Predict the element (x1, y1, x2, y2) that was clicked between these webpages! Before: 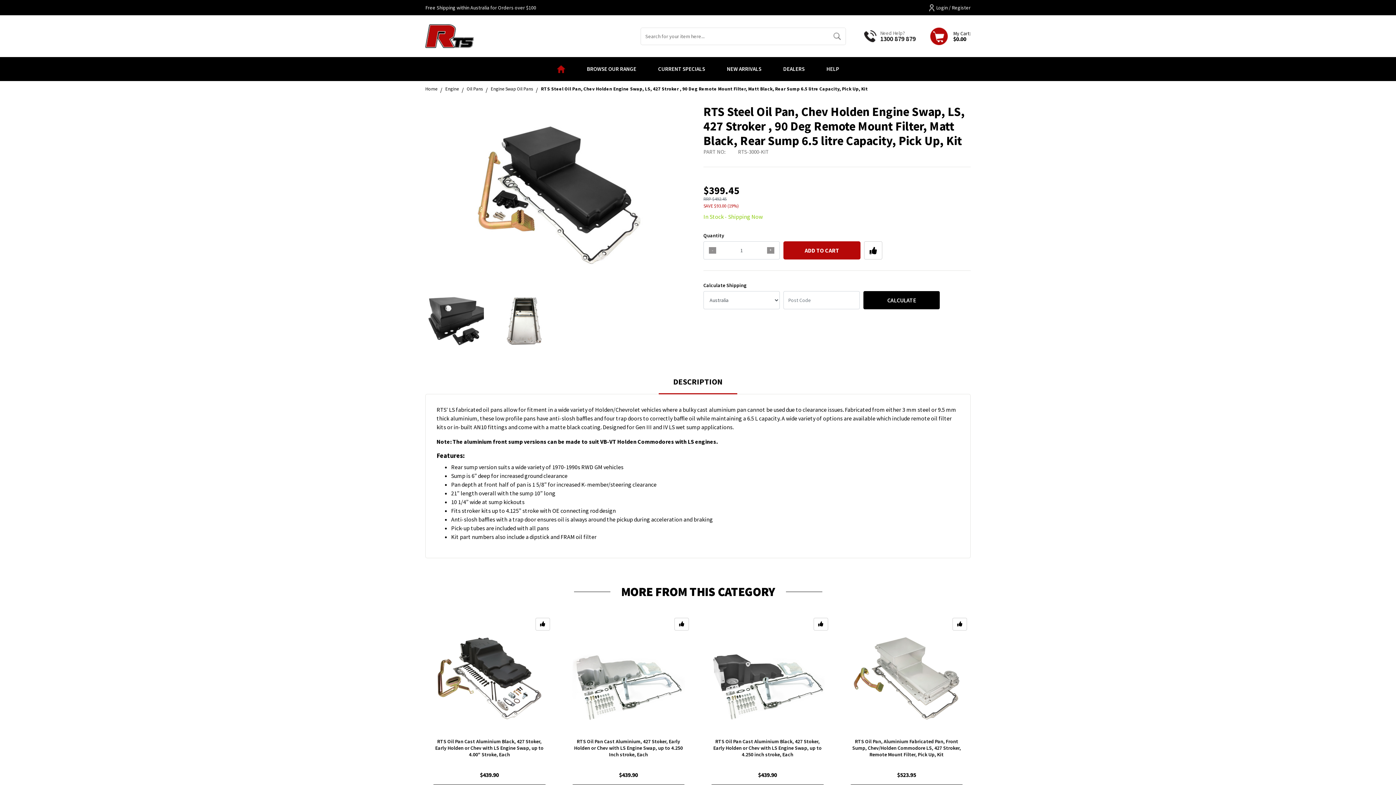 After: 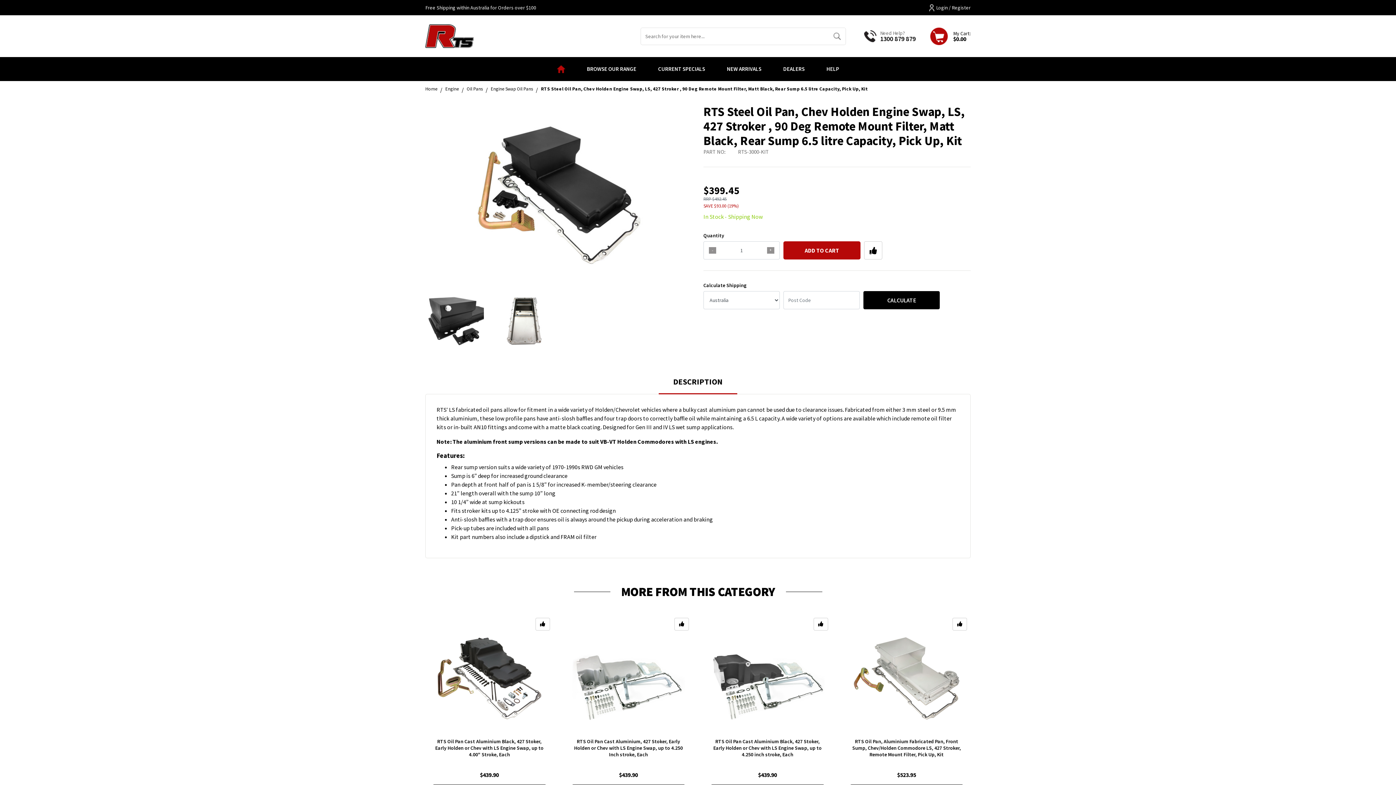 Action: label: RTS Steel Oil Pan, Chev Holden Engine Swap, LS, 427 Stroker , 90 Deg Remote Mount Filter, Matt Black, Rear Sump 6.5 litre Capacity, Pick Up, Kit bbox: (541, 85, 868, 94)